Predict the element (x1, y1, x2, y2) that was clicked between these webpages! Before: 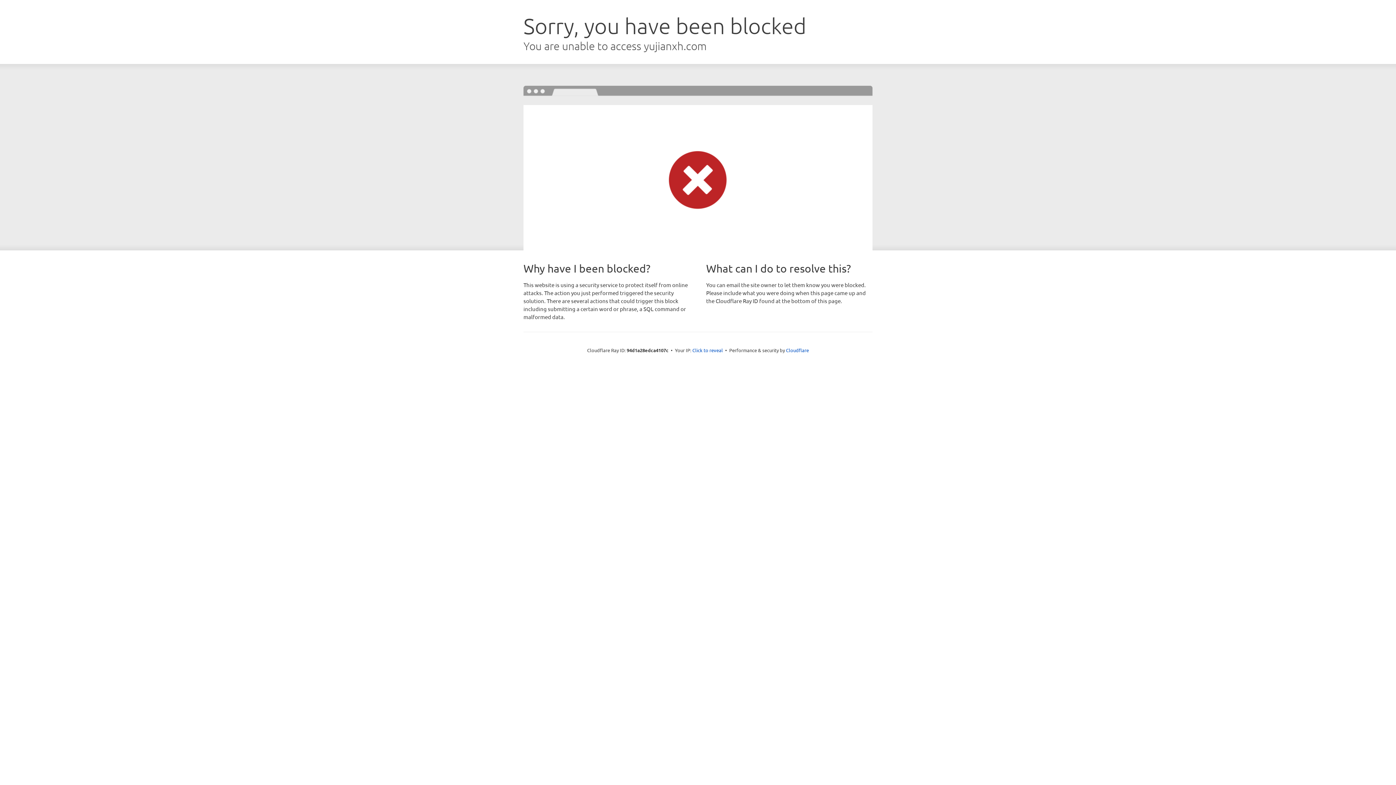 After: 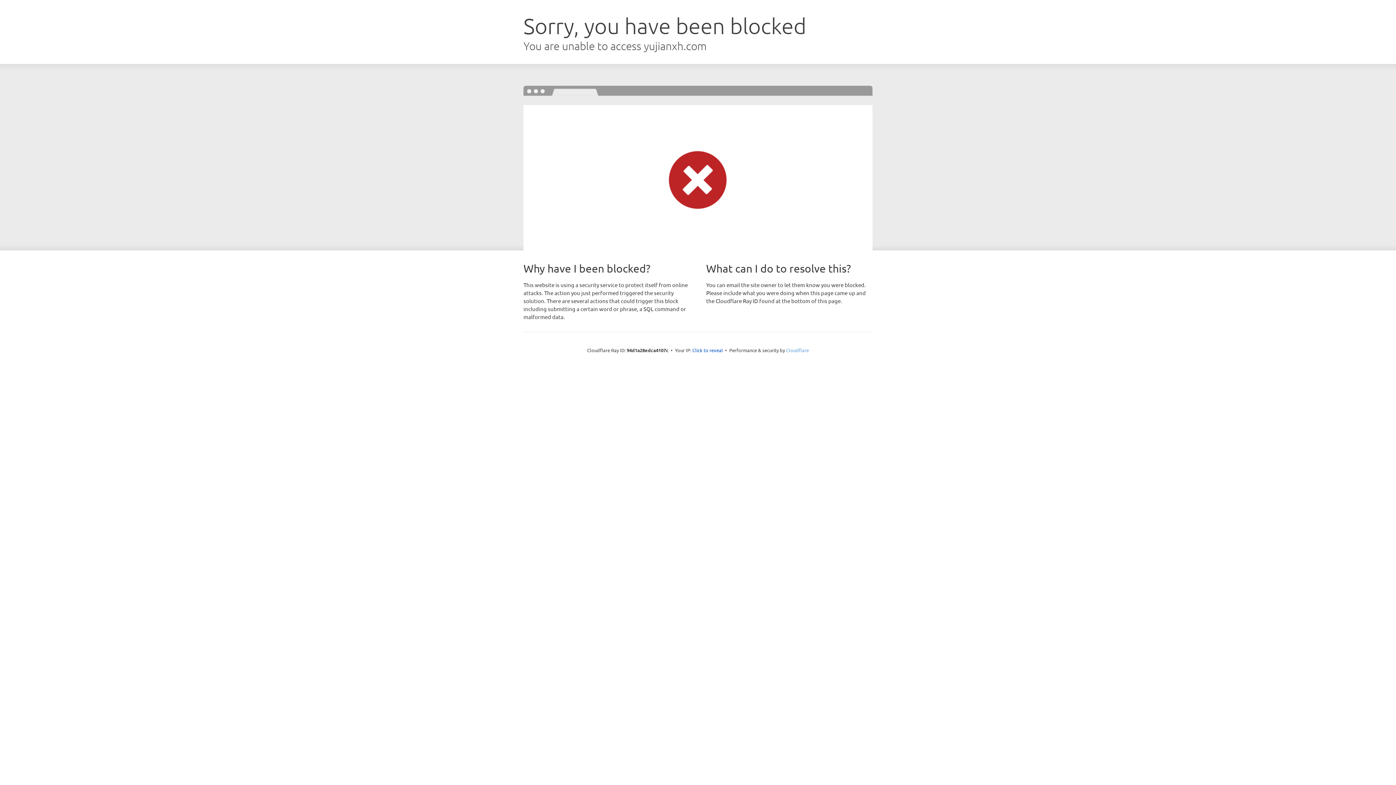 Action: label: Cloudflare bbox: (786, 347, 809, 353)